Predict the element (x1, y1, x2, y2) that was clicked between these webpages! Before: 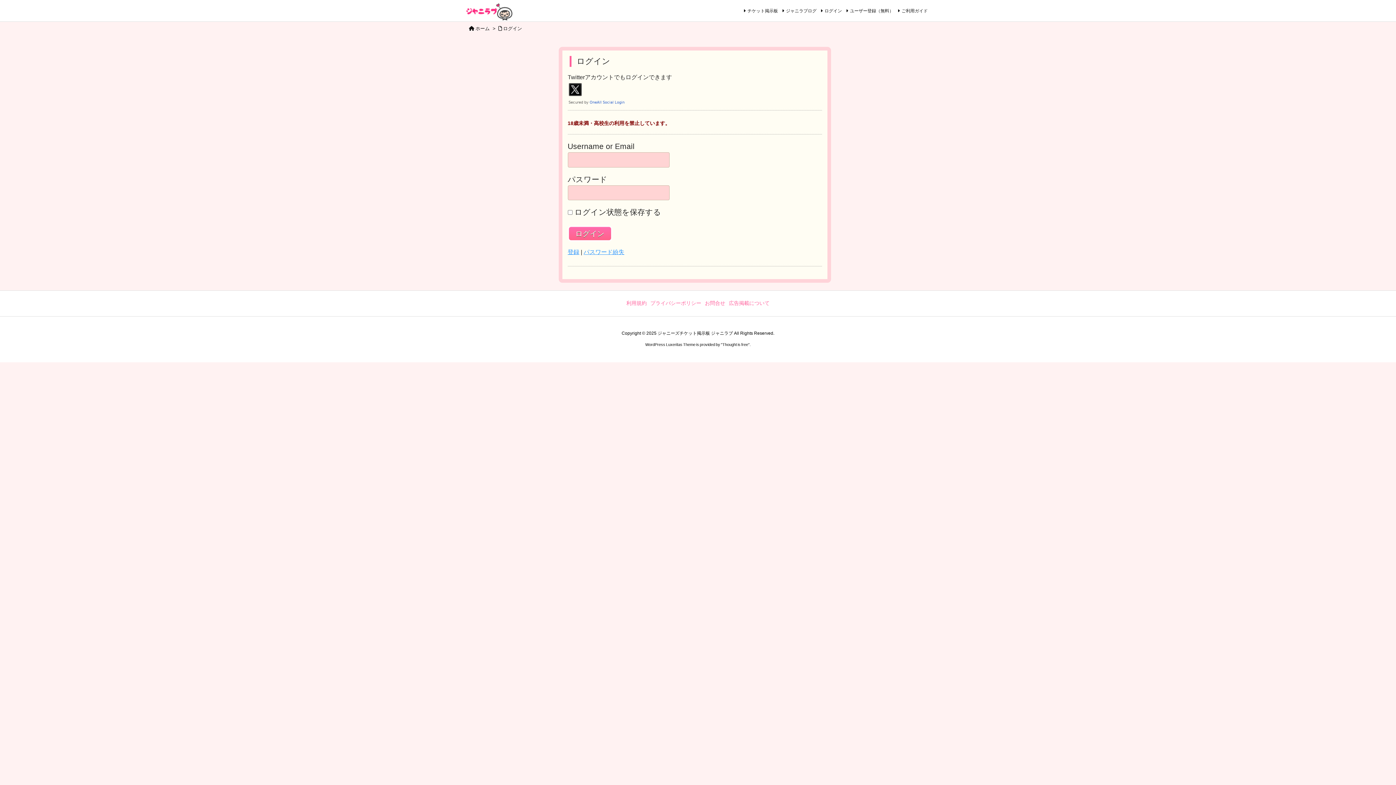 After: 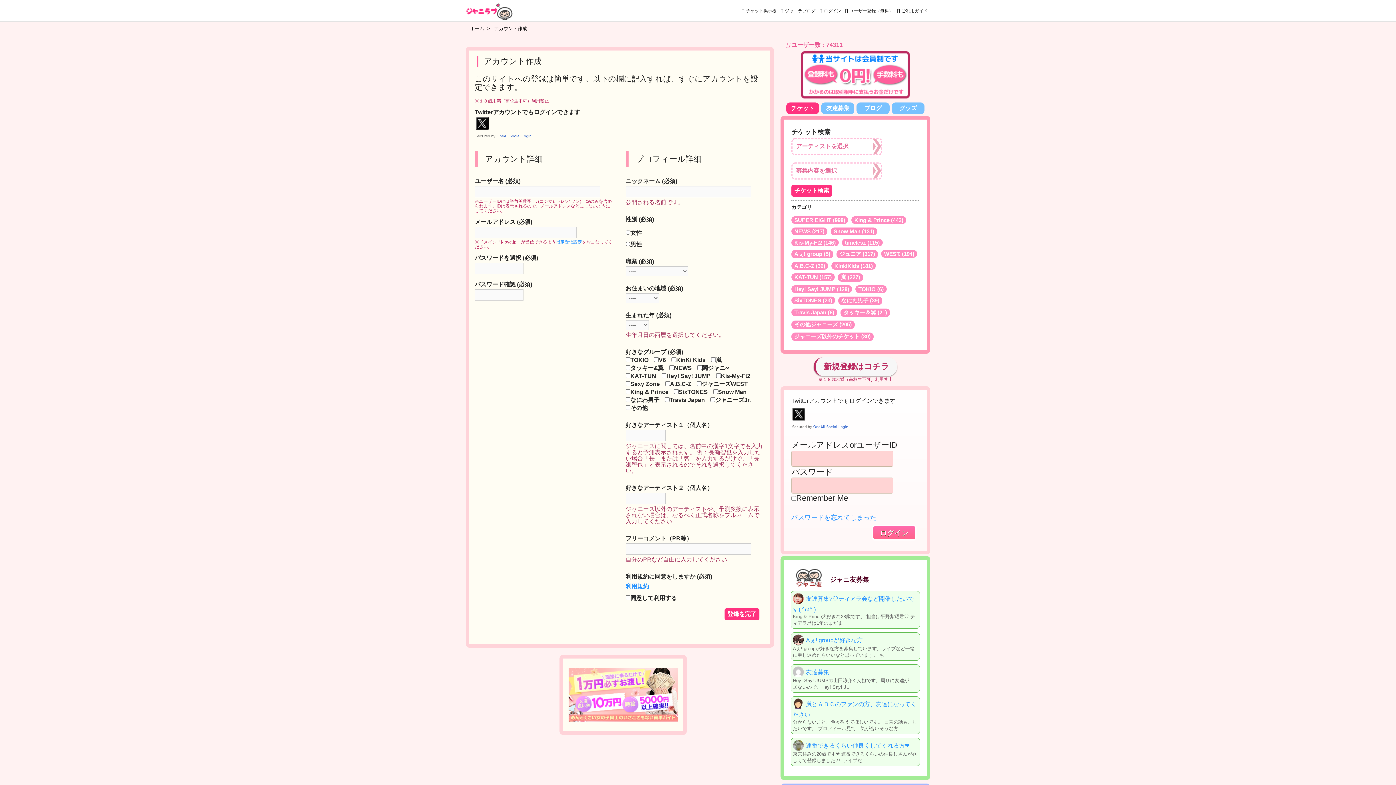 Action: label: 登録 bbox: (567, 249, 579, 255)